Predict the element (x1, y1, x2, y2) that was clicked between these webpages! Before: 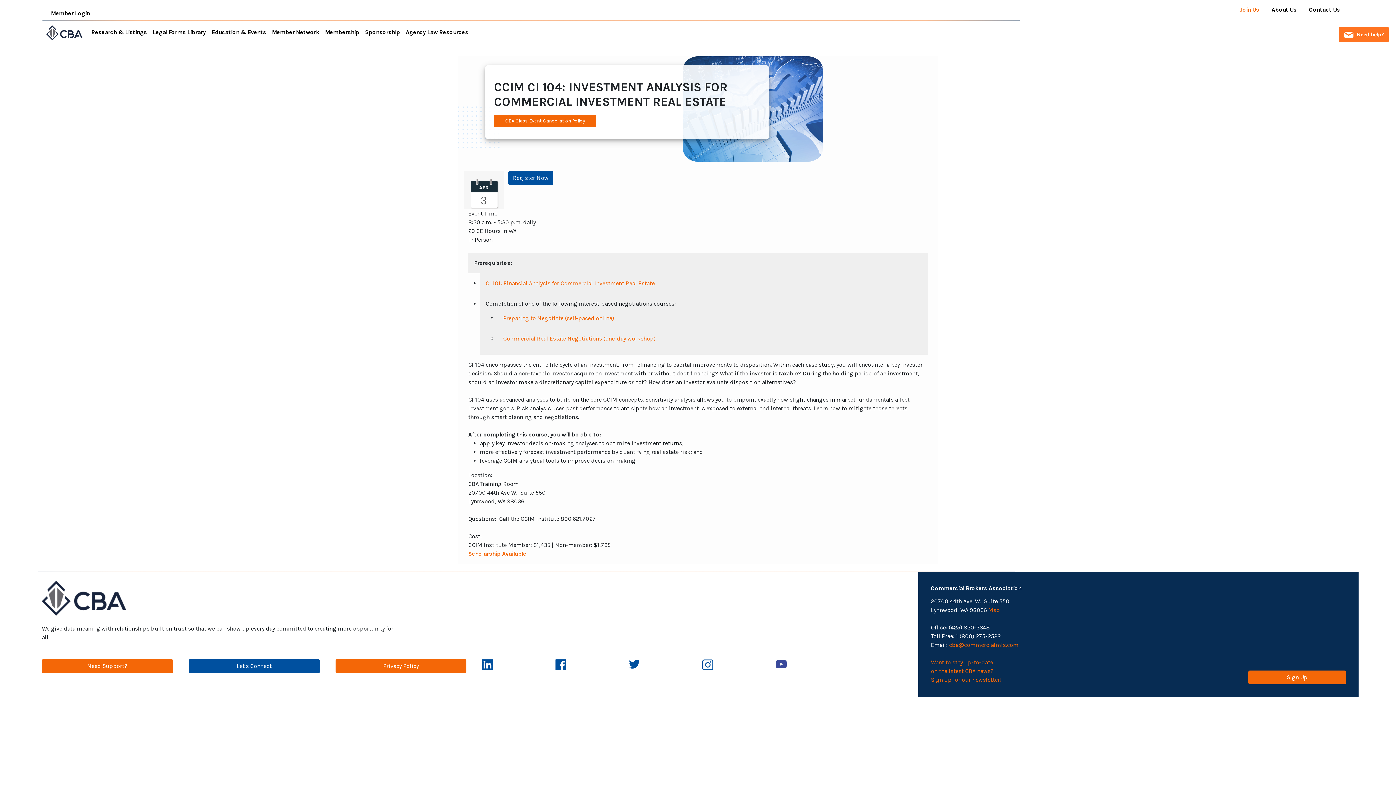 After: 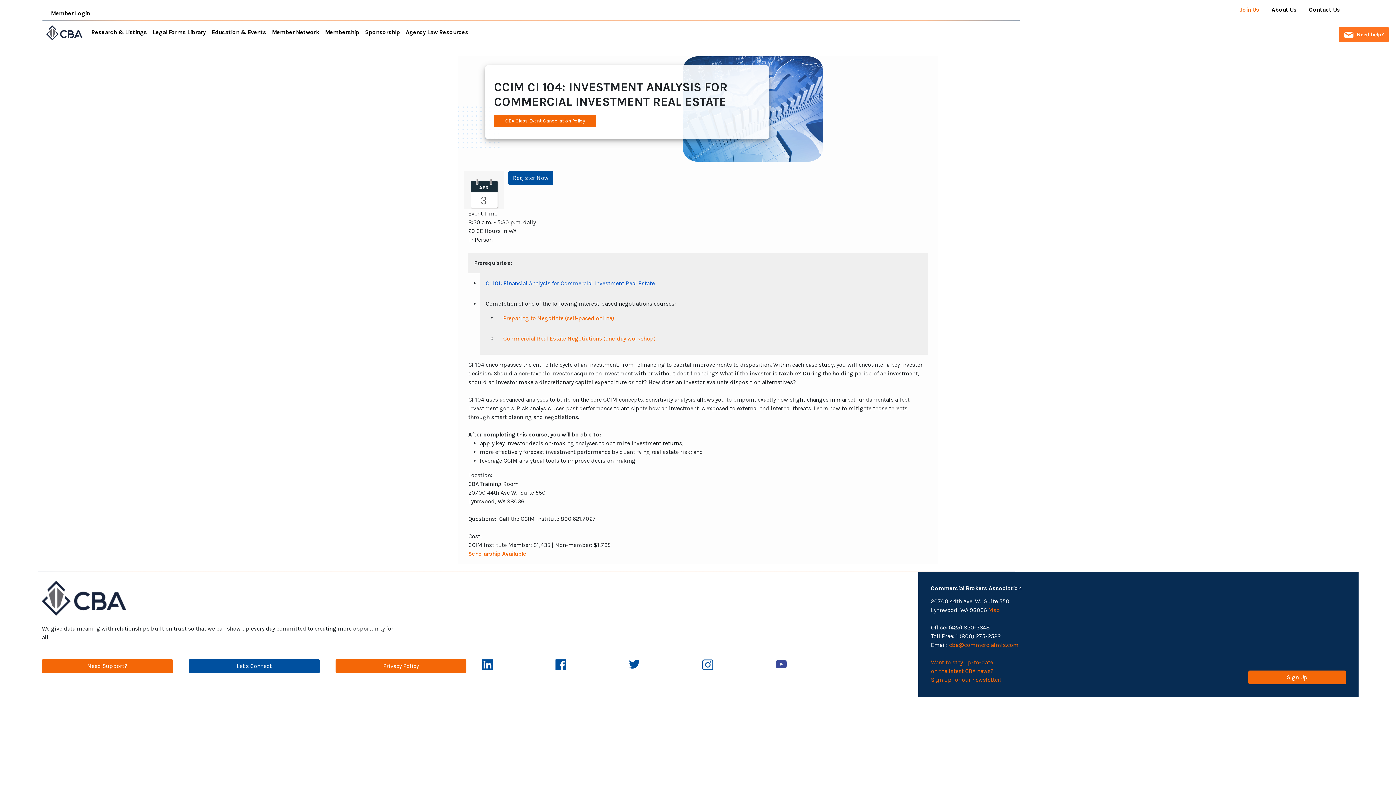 Action: label: CI 101: Financial Analysis for Commercial Investment Real Estate bbox: (485, 280, 654, 286)